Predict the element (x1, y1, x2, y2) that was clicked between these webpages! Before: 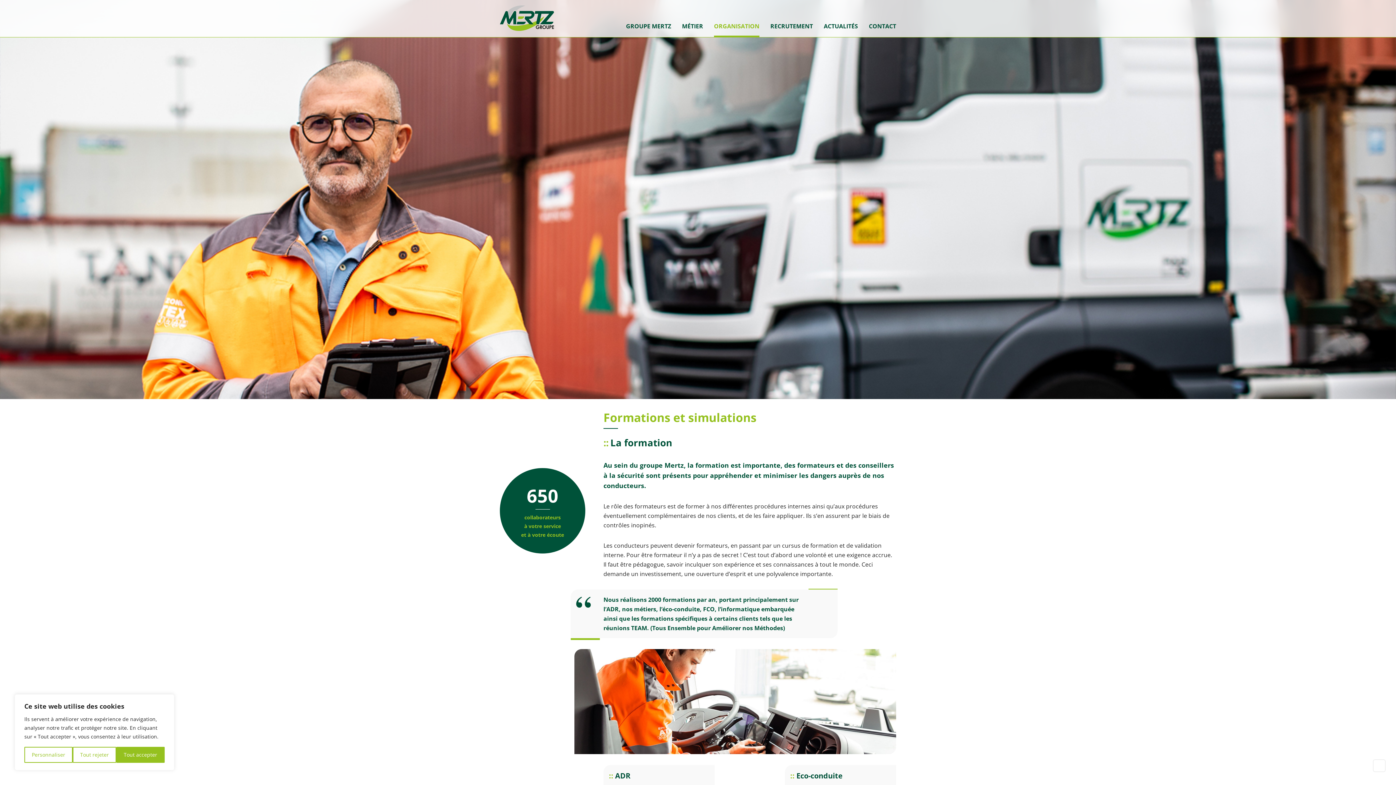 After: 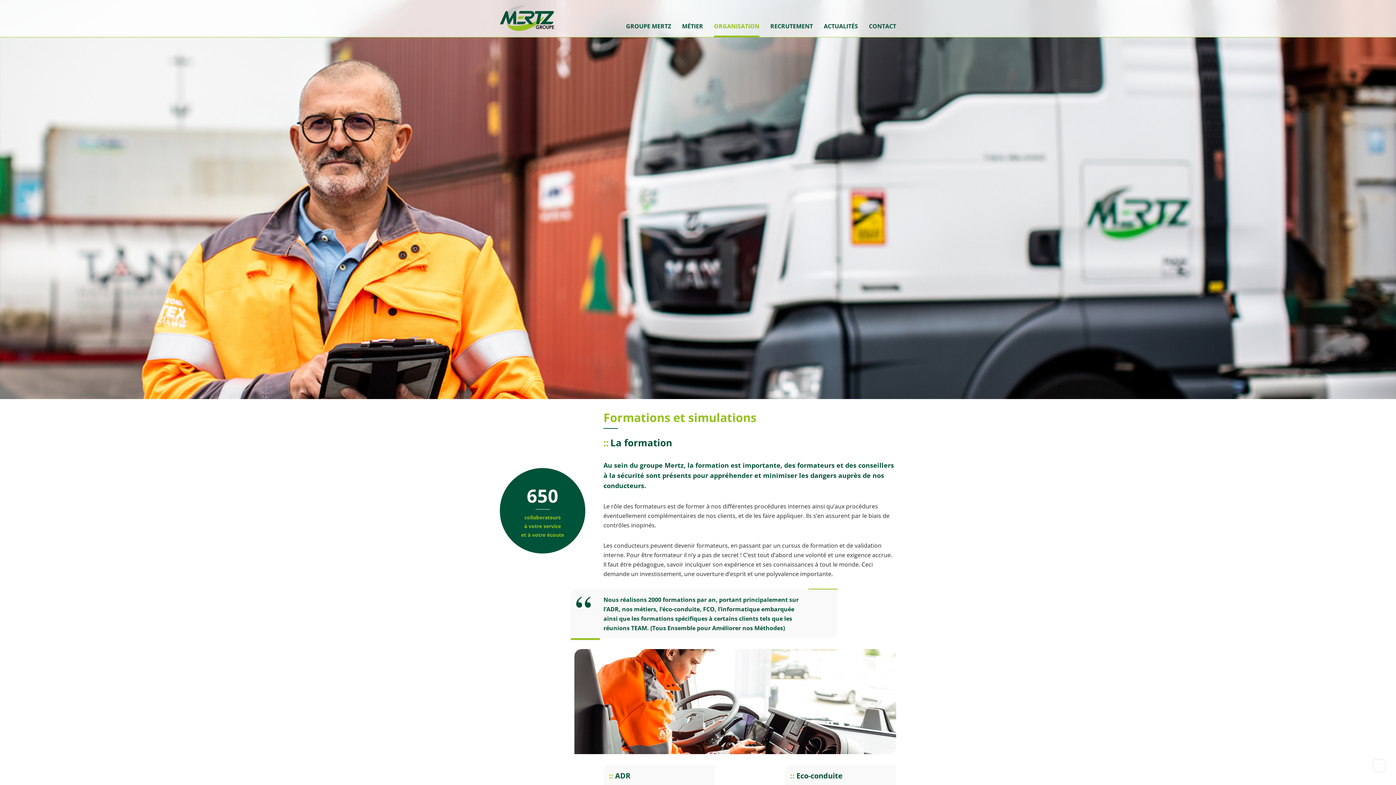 Action: bbox: (116, 747, 164, 763) label: Tout accepter